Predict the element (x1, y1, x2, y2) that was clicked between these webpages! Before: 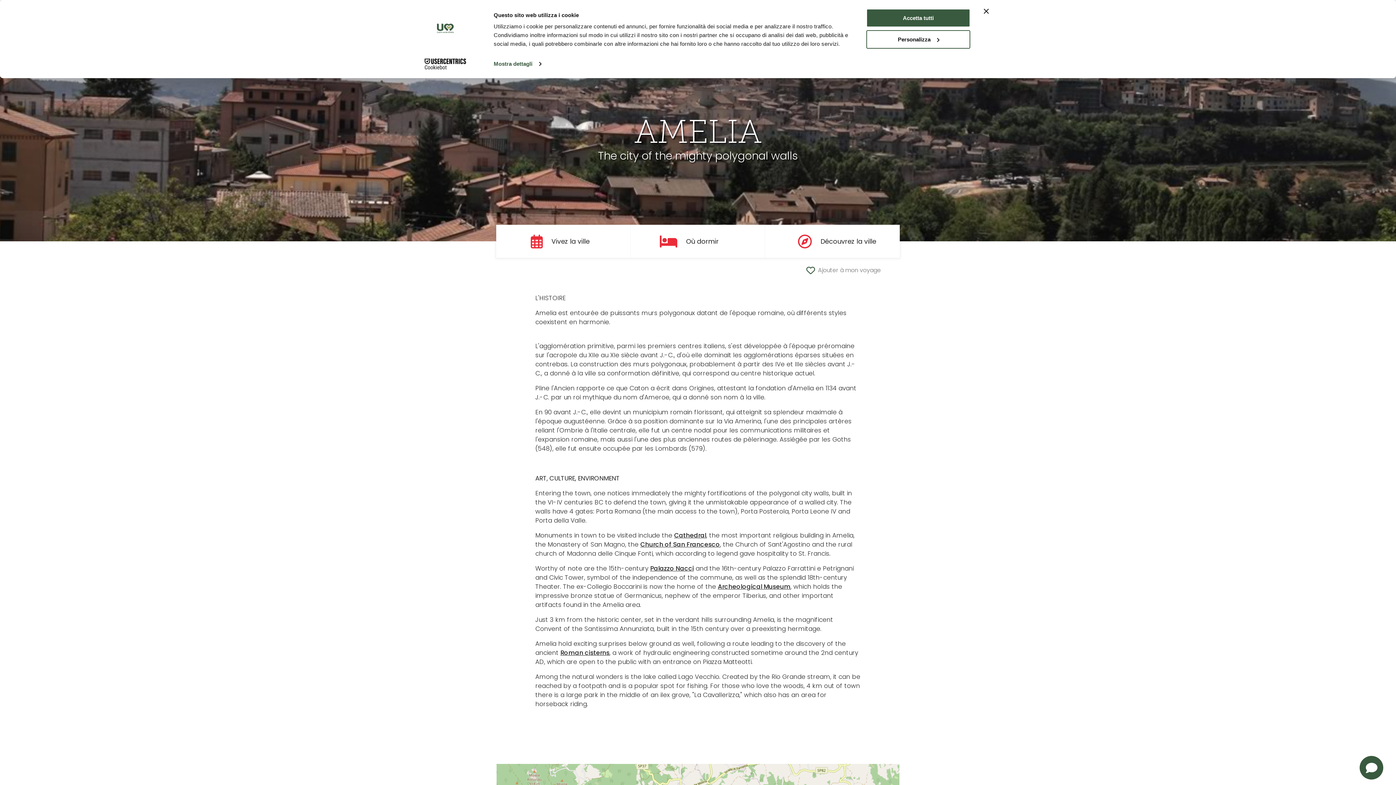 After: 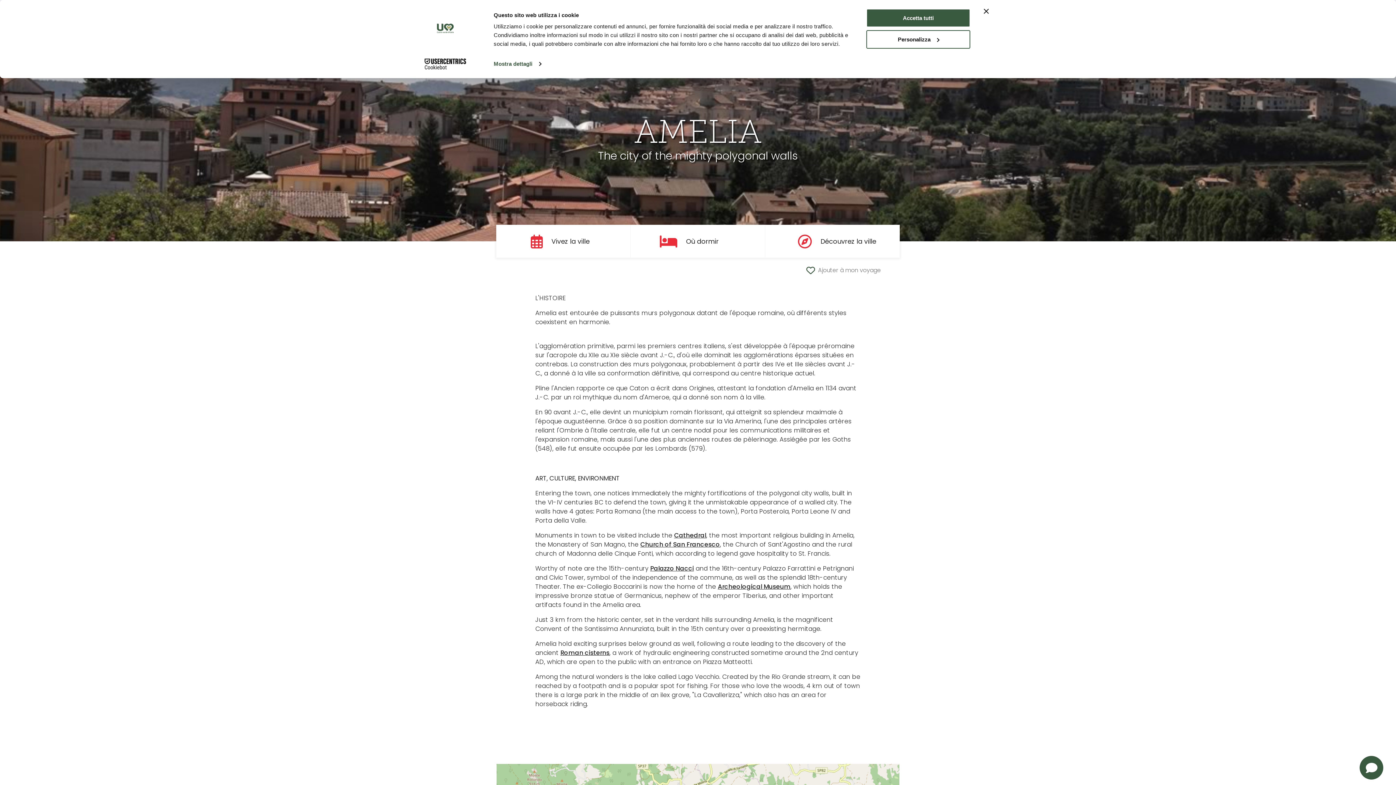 Action: label: Cookiebot - opens in a new window bbox: (413, 58, 477, 69)